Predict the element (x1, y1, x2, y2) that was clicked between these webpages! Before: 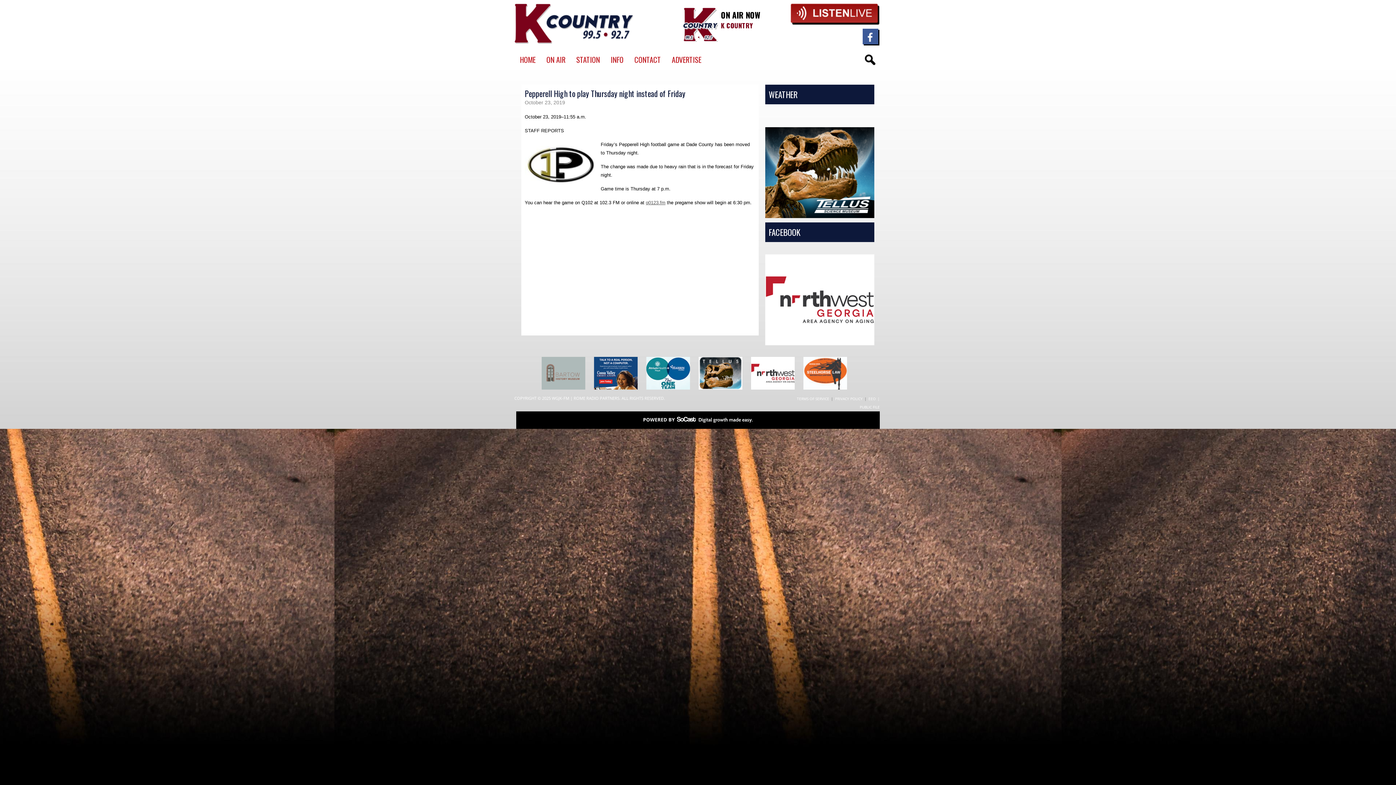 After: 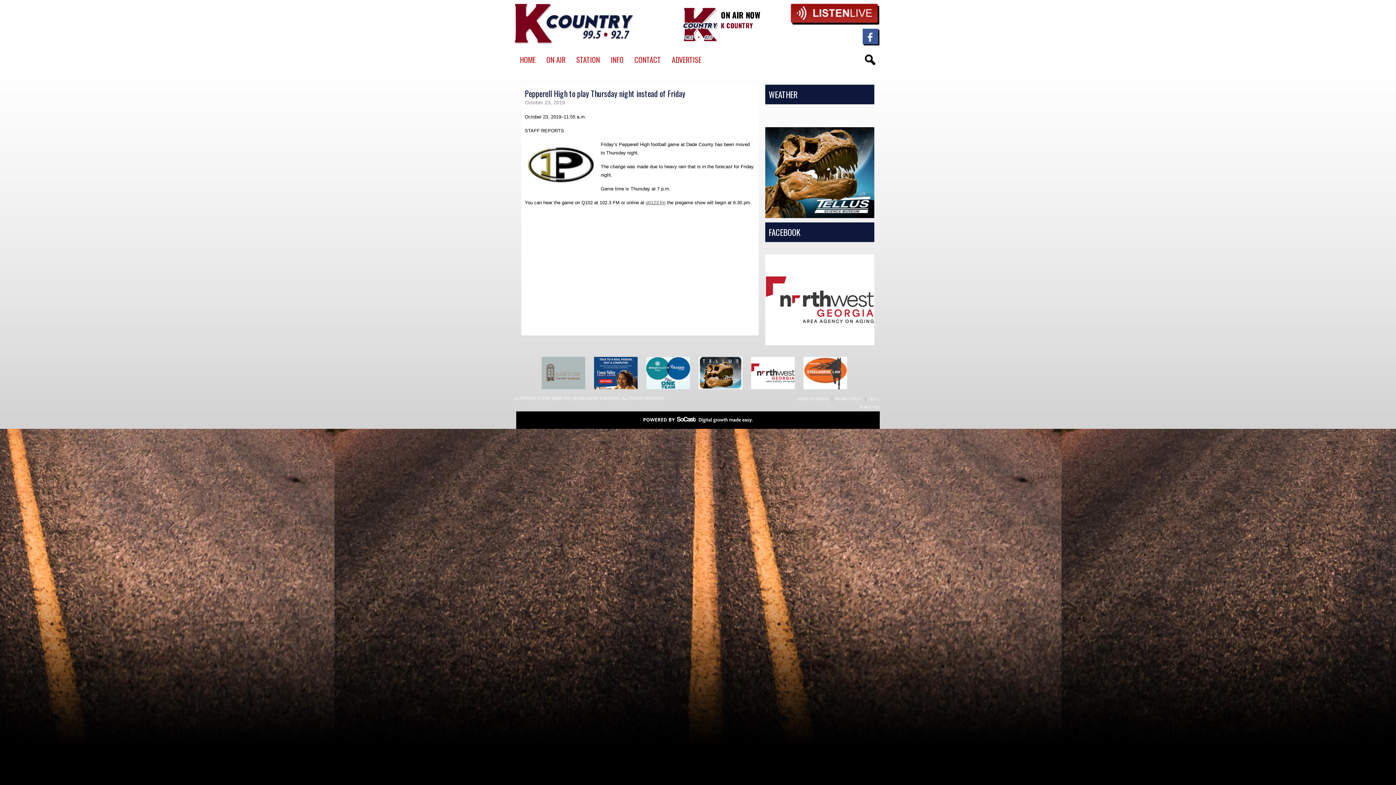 Action: bbox: (646, 385, 690, 390)